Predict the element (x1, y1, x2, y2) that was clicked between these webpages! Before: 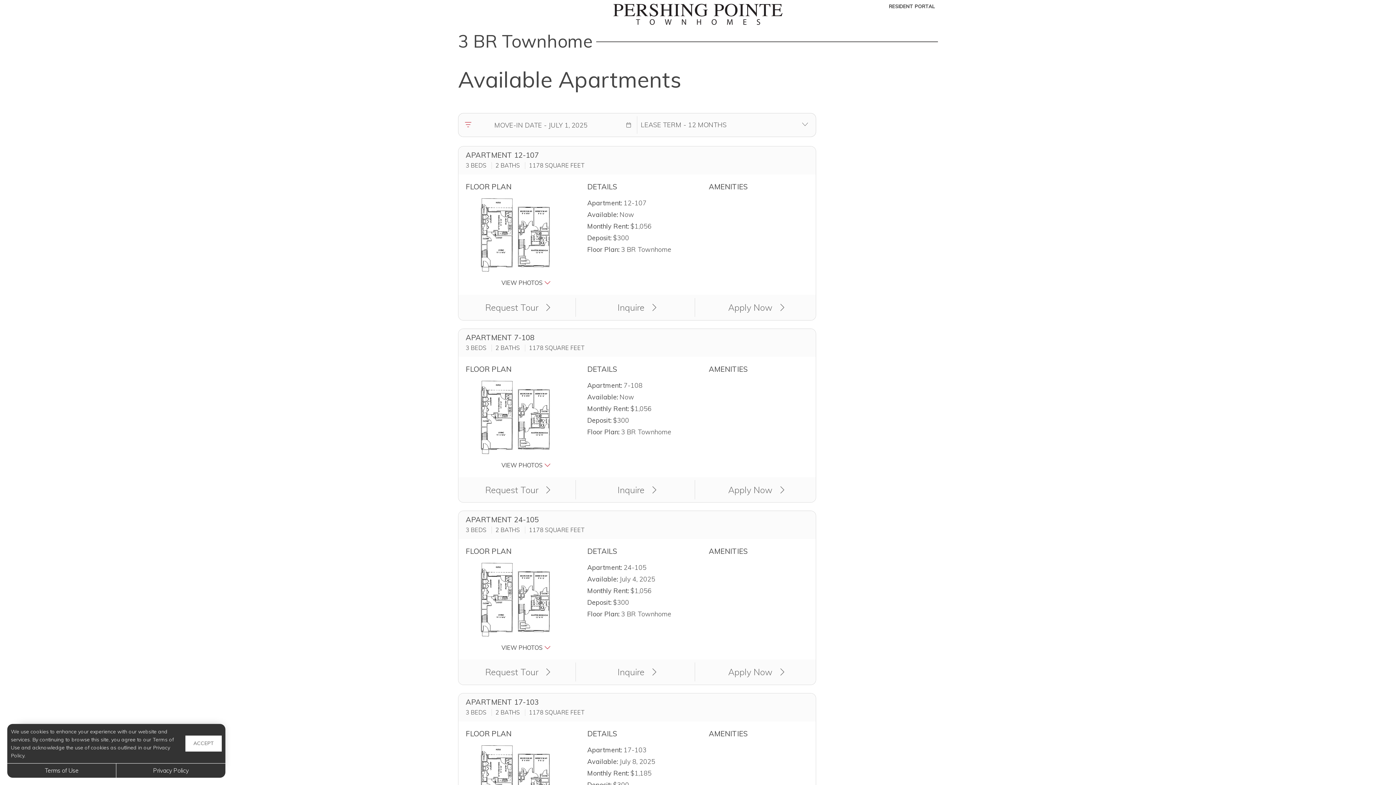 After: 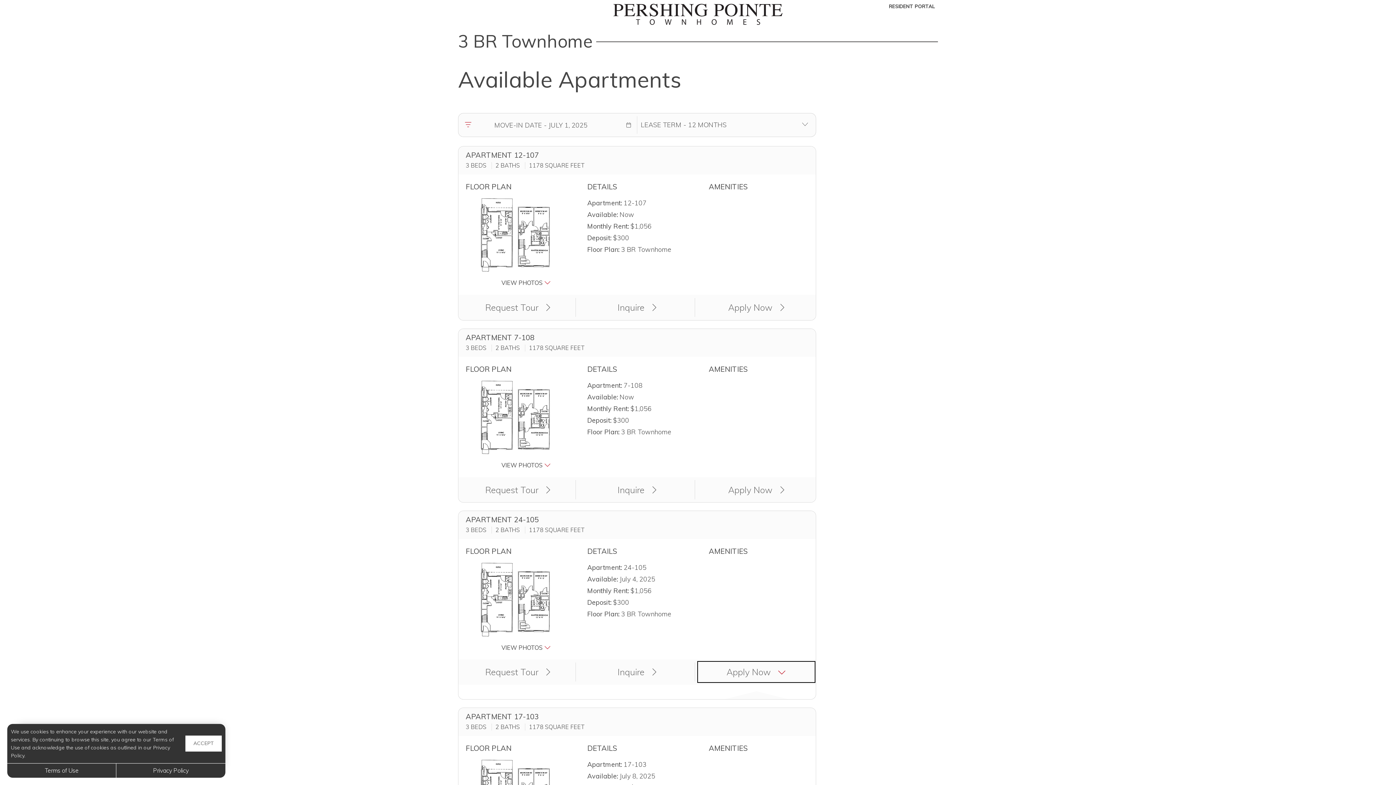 Action: bbox: (698, 662, 814, 681) label: Apply Now (opens in a new tab)